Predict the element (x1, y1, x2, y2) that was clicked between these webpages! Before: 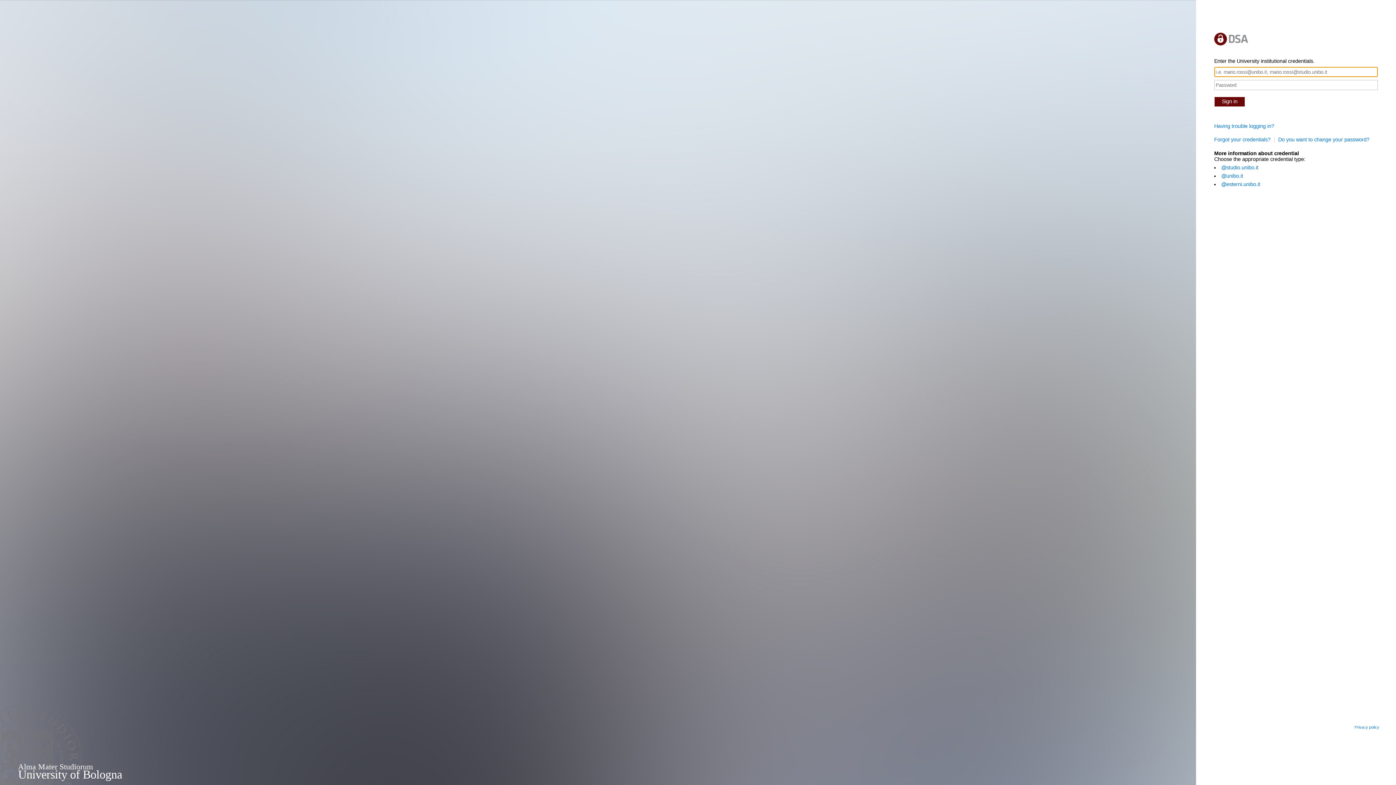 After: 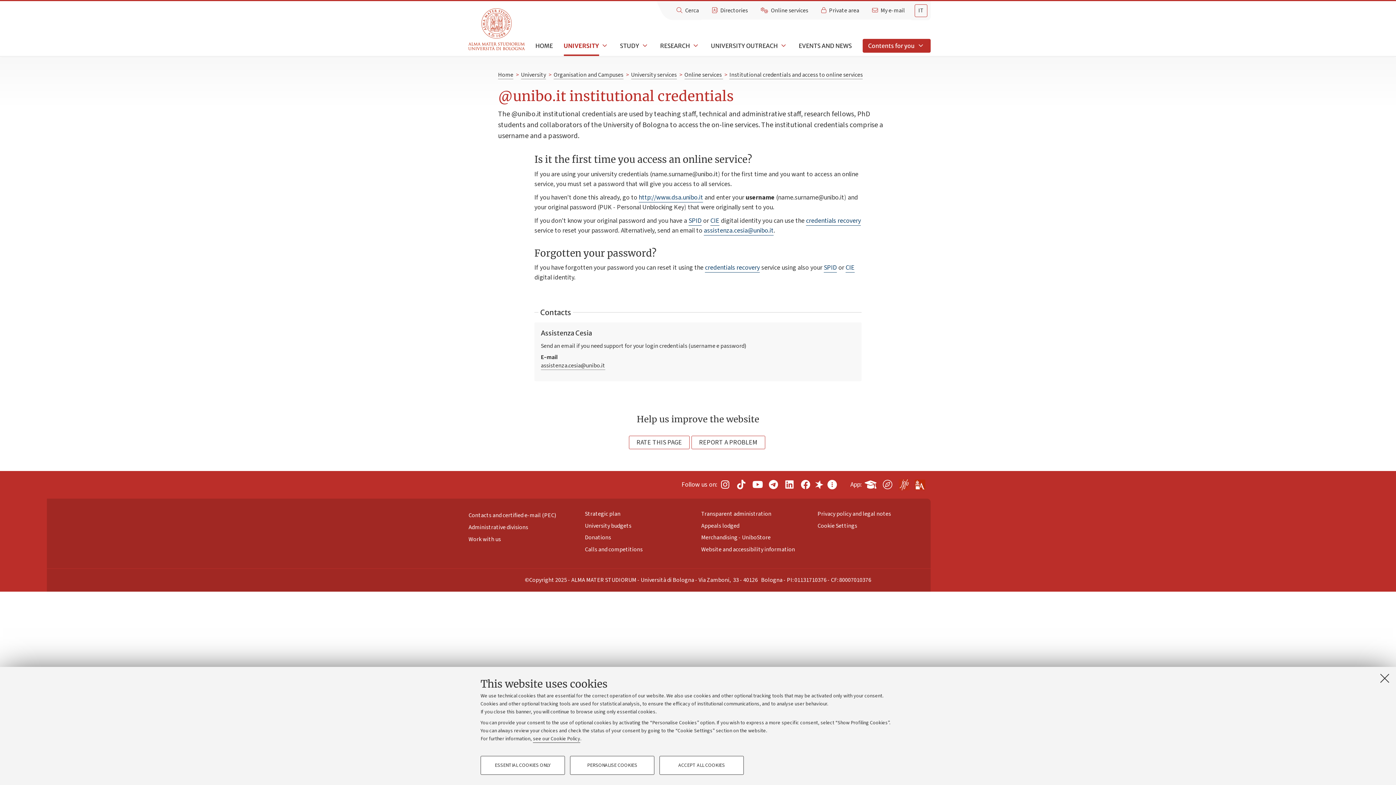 Action: bbox: (1221, 173, 1243, 178) label: @unibo.it